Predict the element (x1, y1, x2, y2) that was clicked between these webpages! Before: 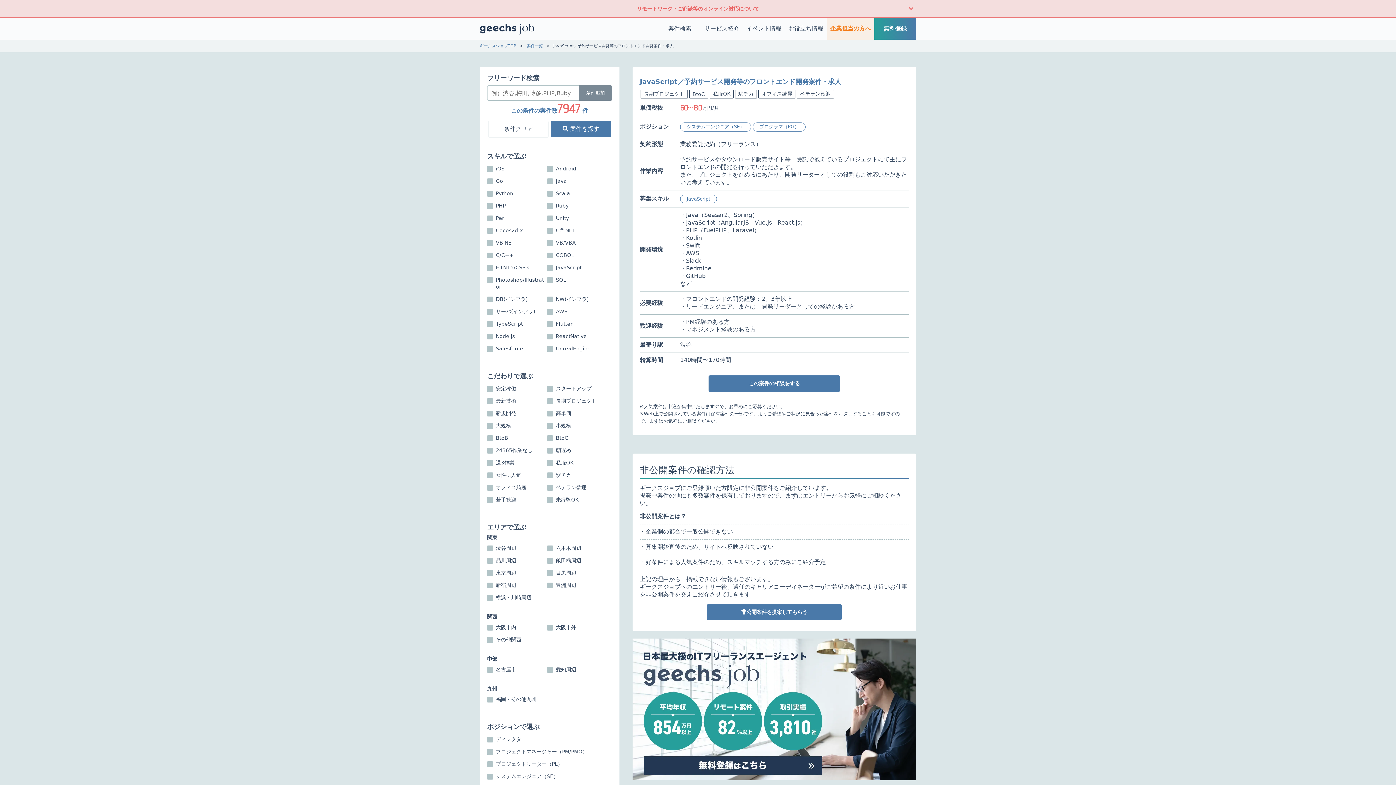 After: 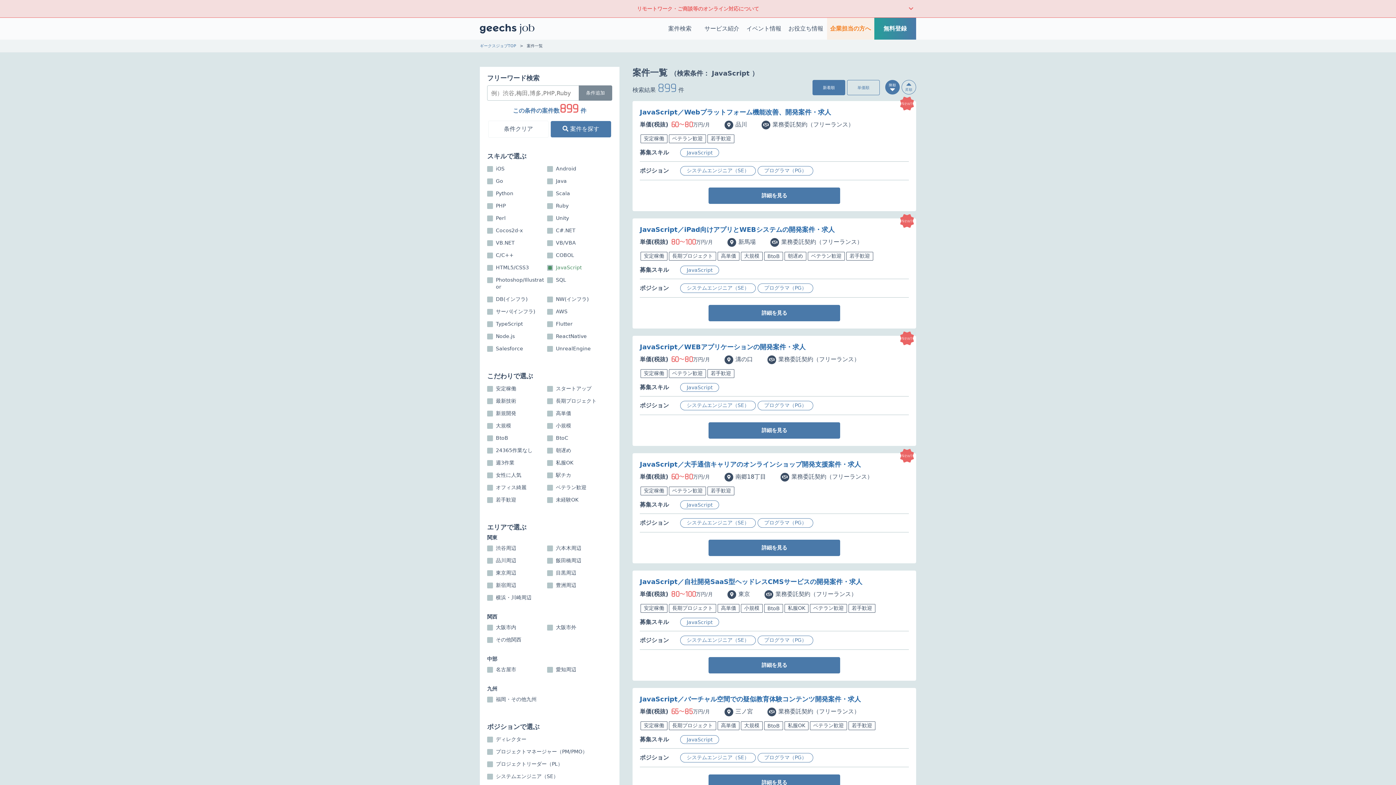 Action: label: JavaScript bbox: (680, 194, 717, 203)